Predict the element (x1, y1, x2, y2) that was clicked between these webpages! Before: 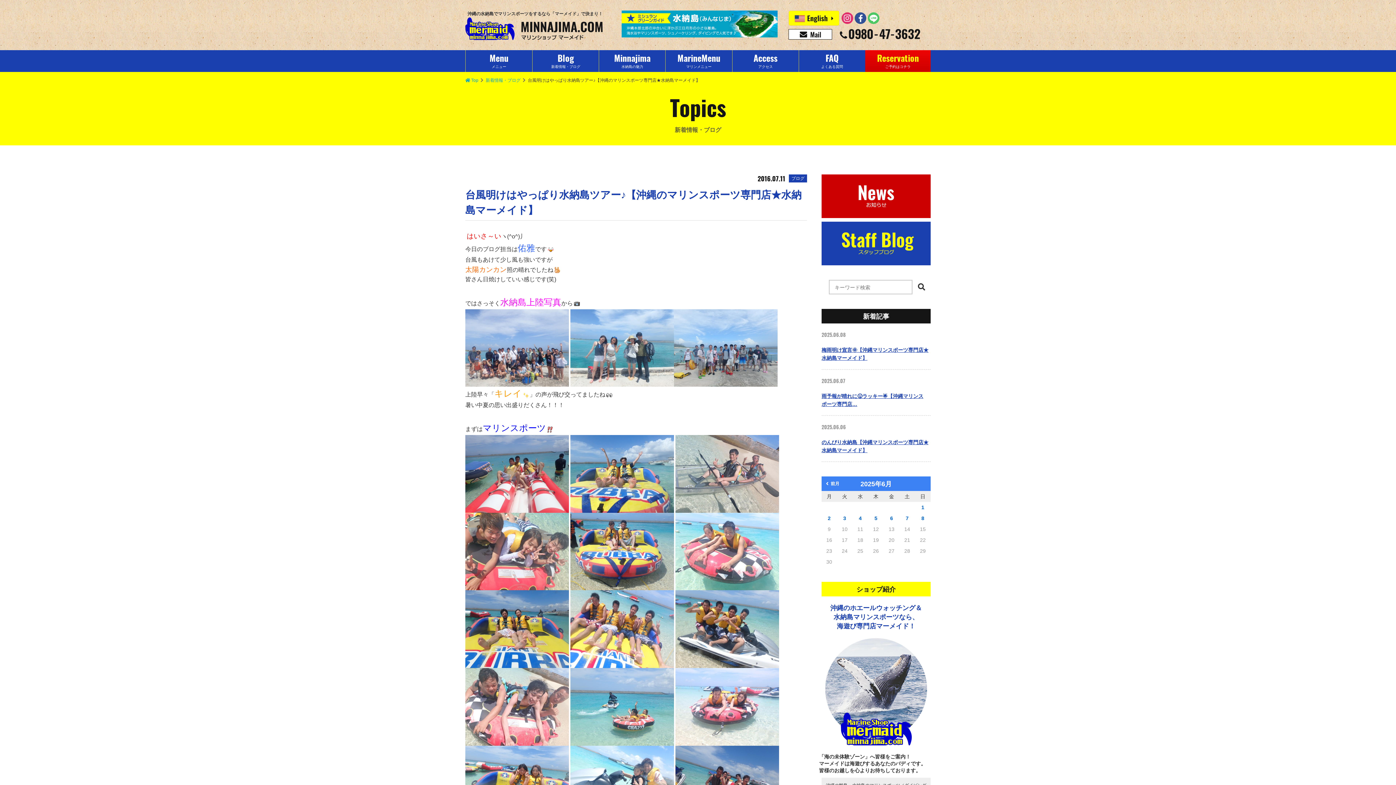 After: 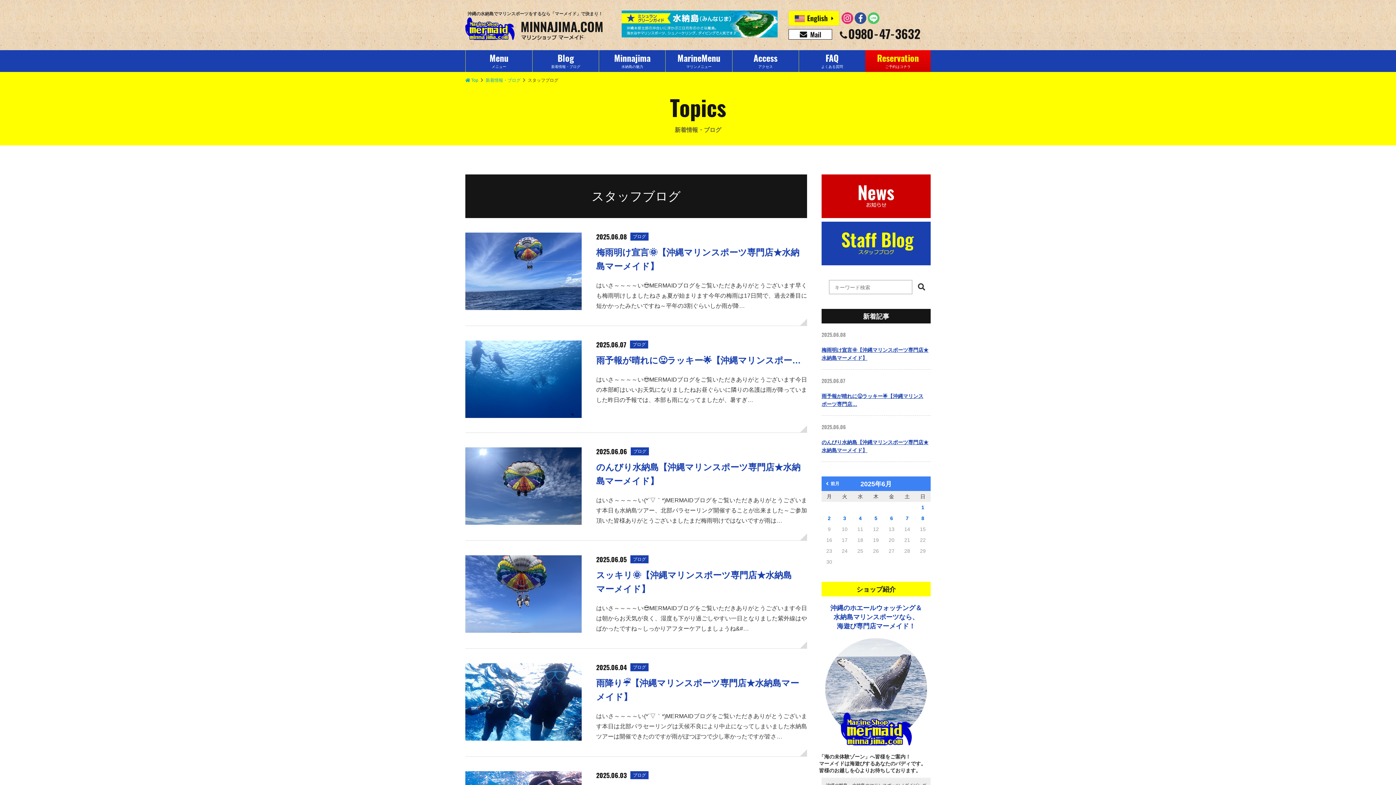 Action: bbox: (821, 221, 930, 265)